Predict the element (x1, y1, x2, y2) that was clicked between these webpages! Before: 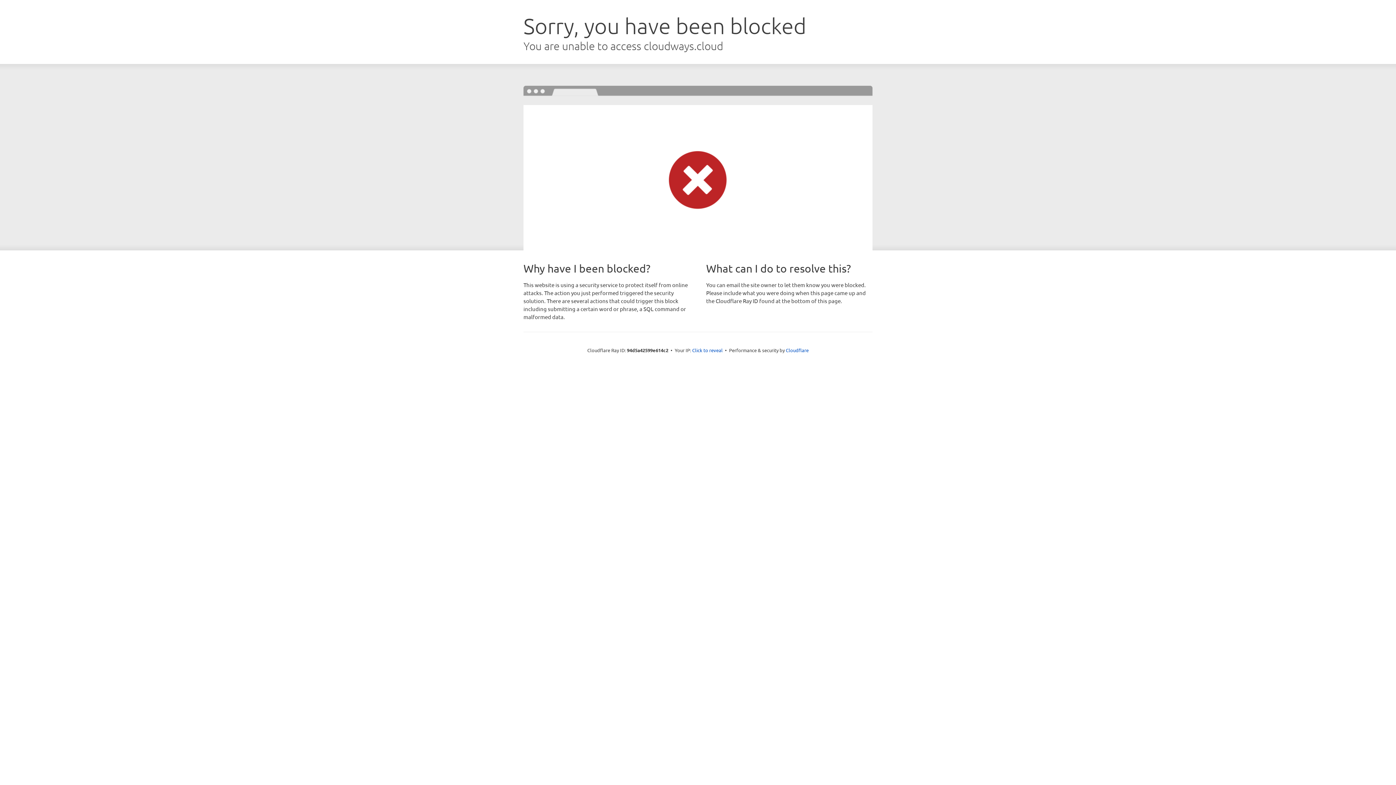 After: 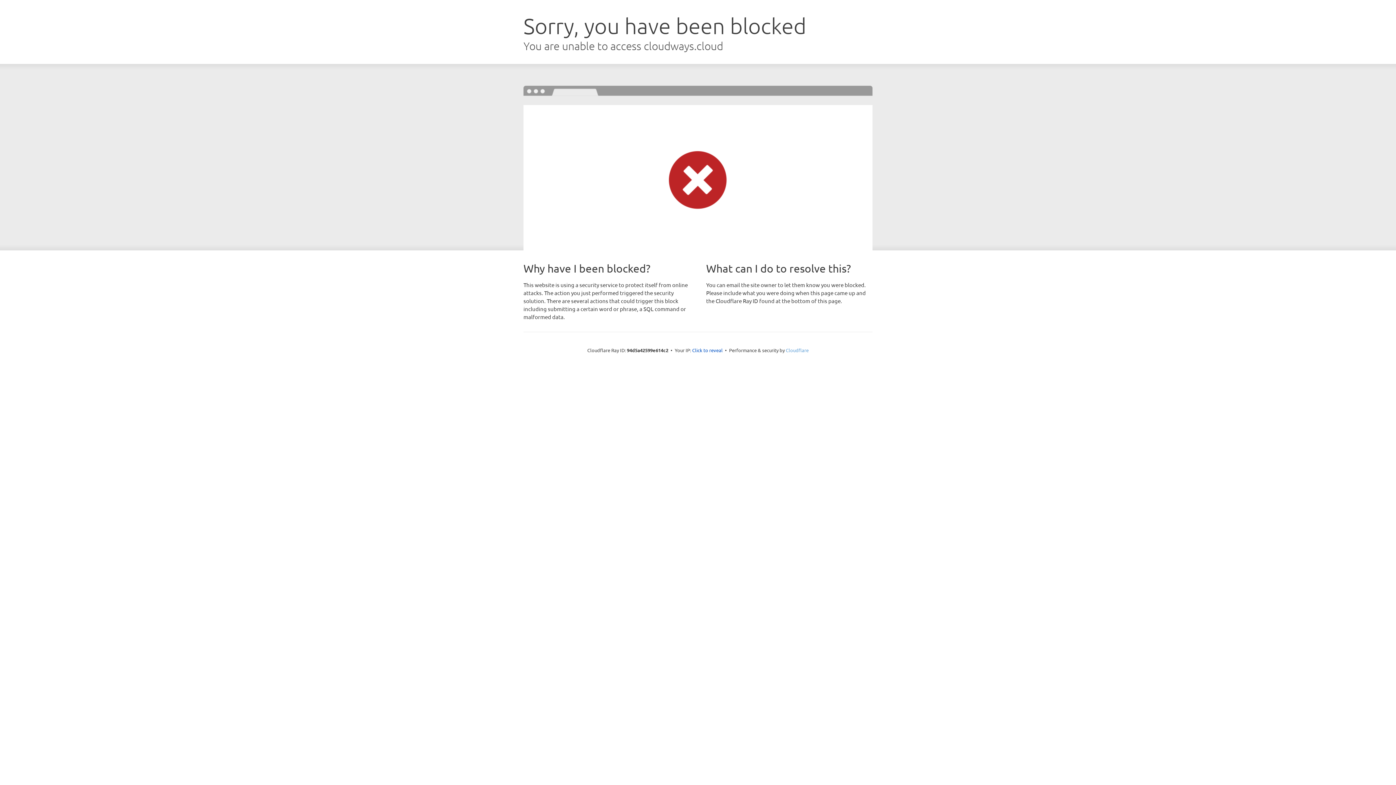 Action: bbox: (786, 347, 808, 353) label: Cloudflare